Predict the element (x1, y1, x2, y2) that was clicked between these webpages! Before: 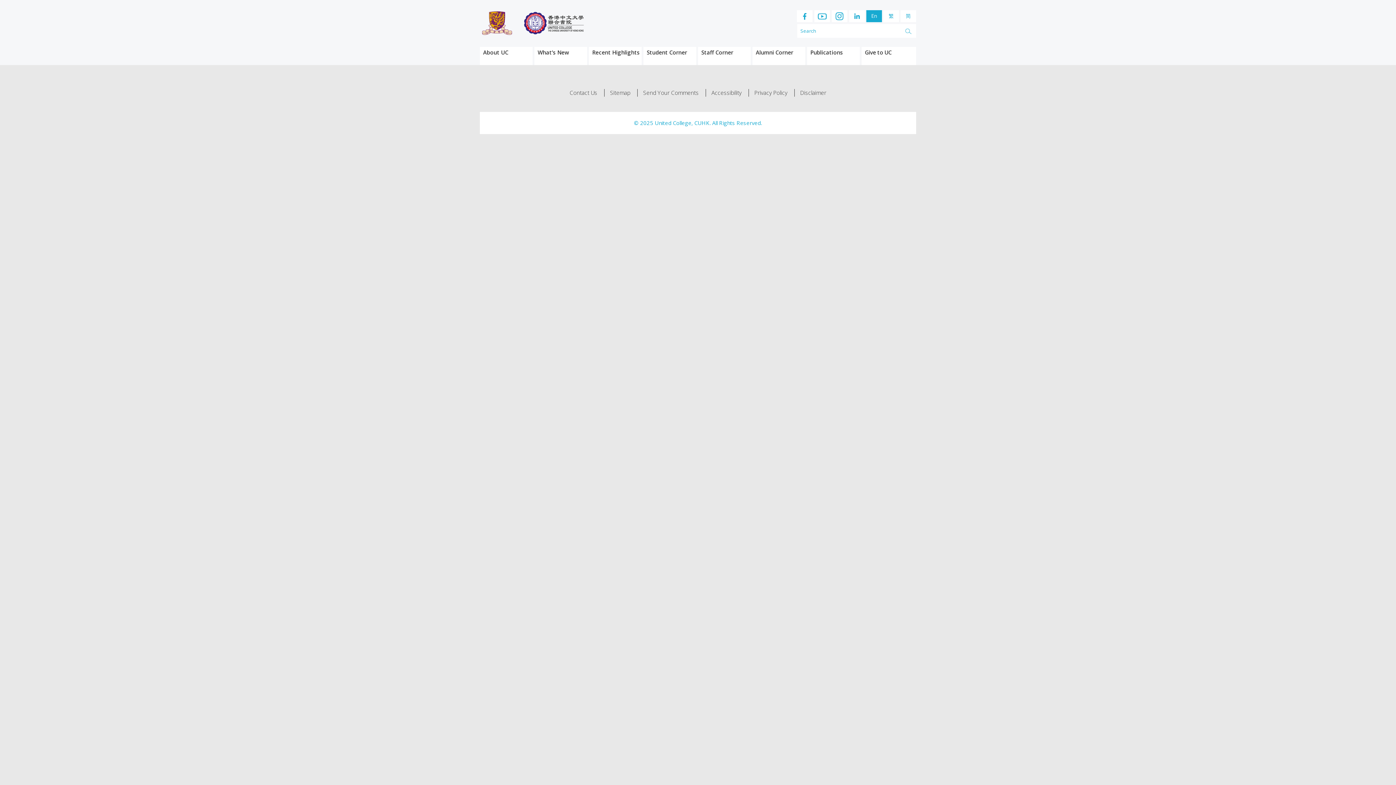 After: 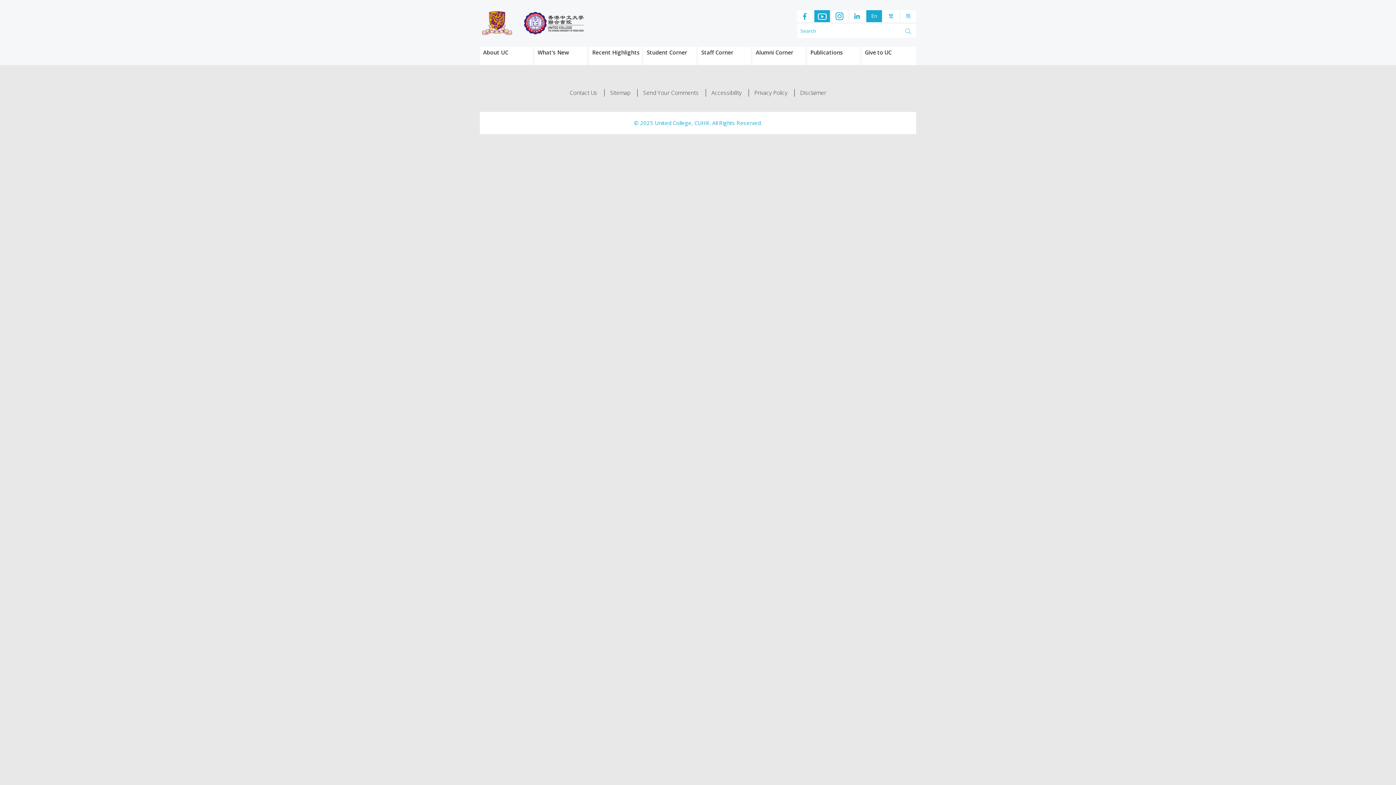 Action: bbox: (814, 10, 830, 22)